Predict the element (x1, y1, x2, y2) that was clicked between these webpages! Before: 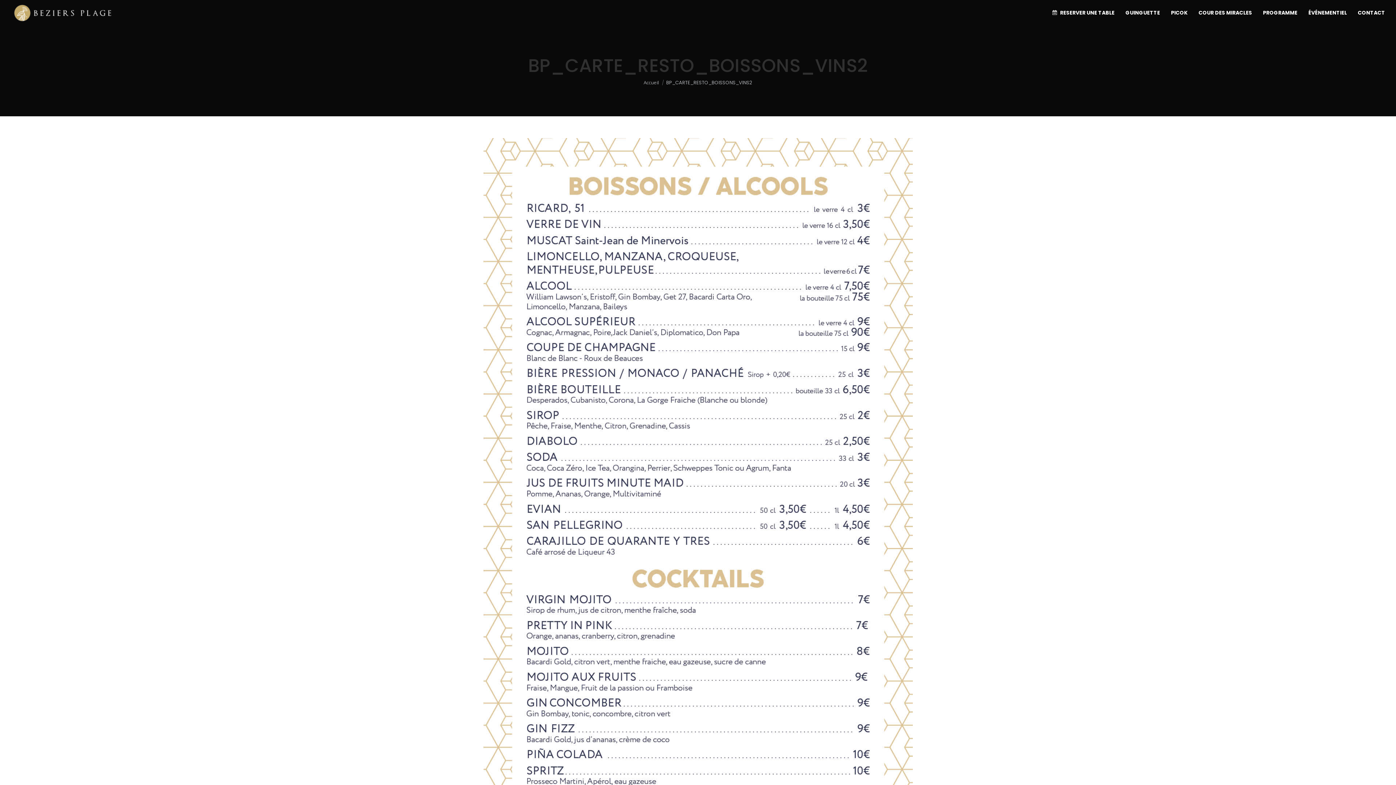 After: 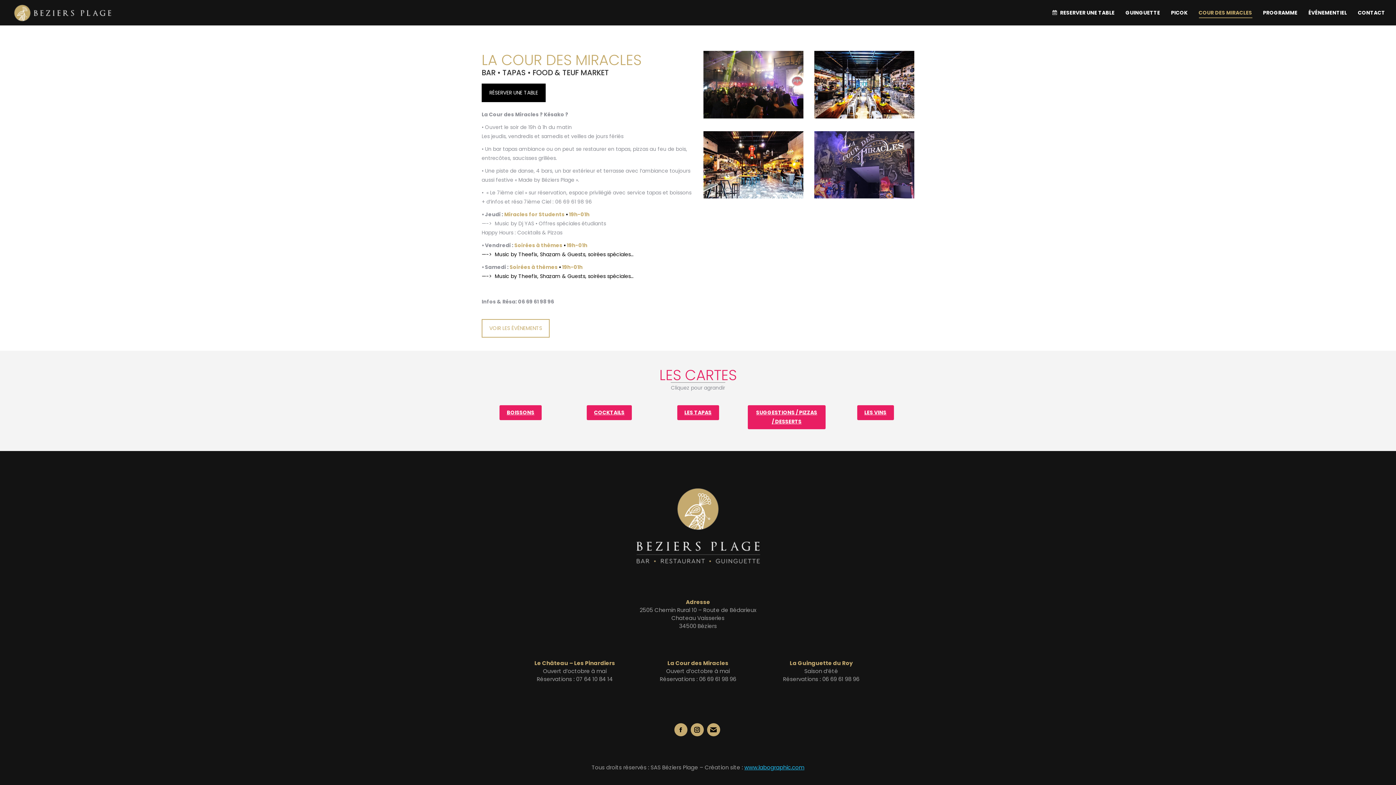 Action: bbox: (1198, 8, 1252, 17) label: COUR DES MIRACLES